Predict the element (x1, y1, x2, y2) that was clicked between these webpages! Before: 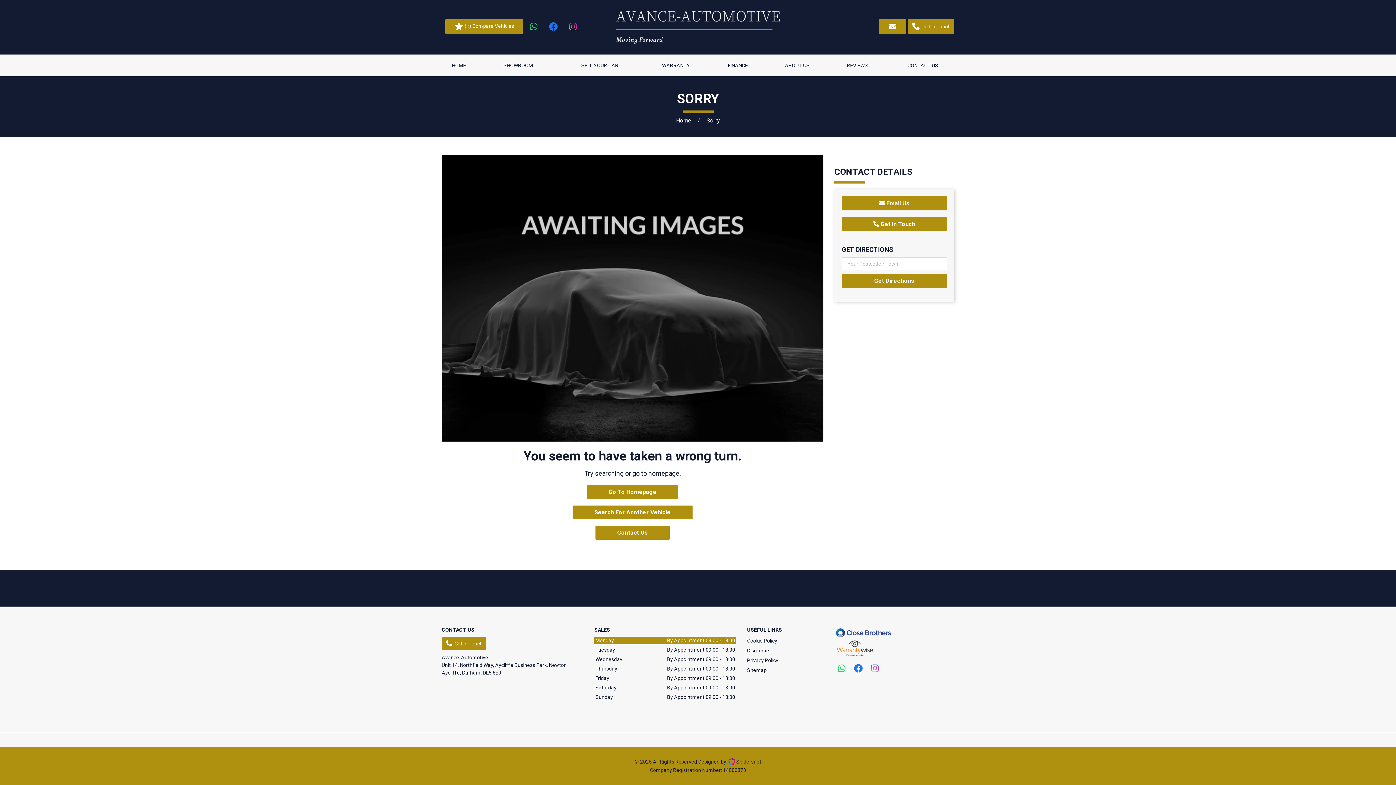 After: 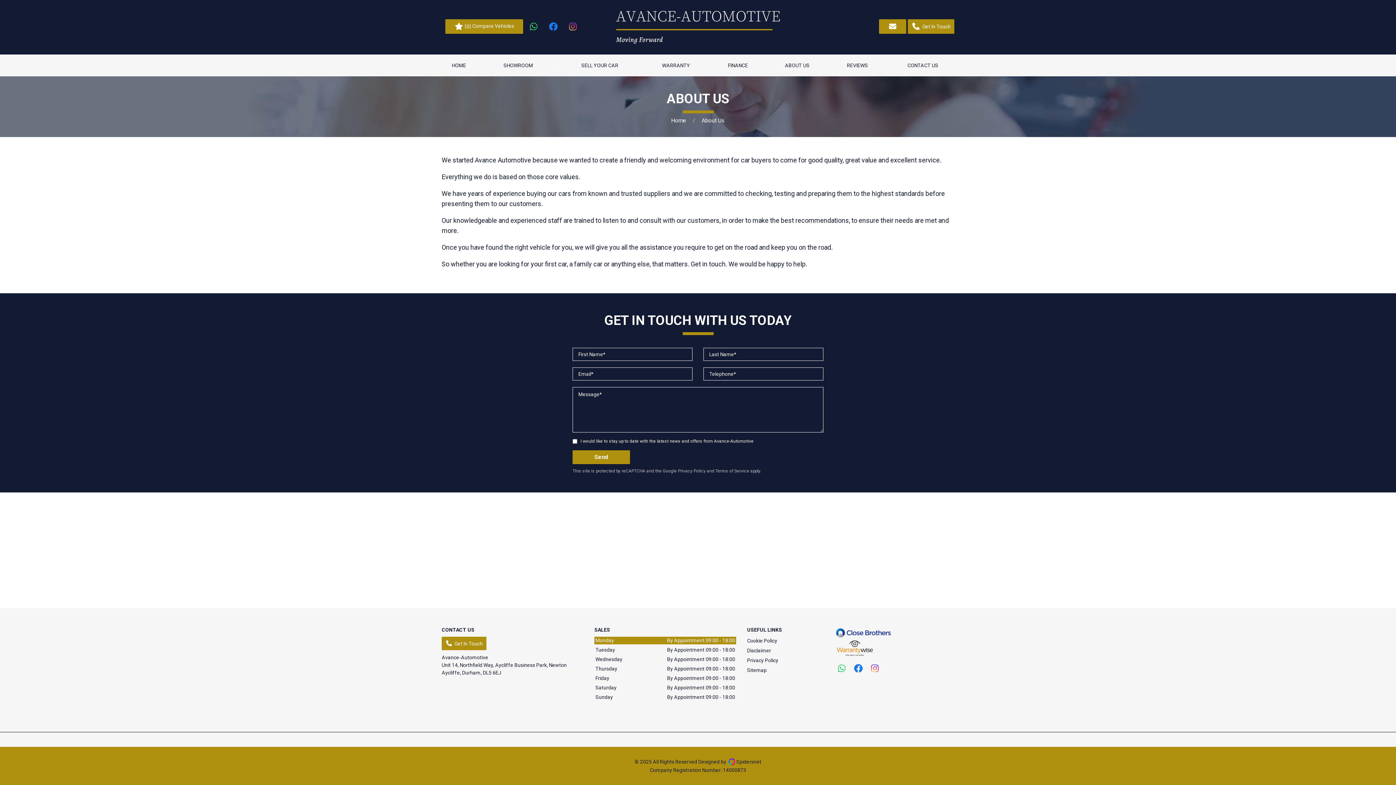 Action: bbox: (765, 54, 829, 76) label: ABOUT US